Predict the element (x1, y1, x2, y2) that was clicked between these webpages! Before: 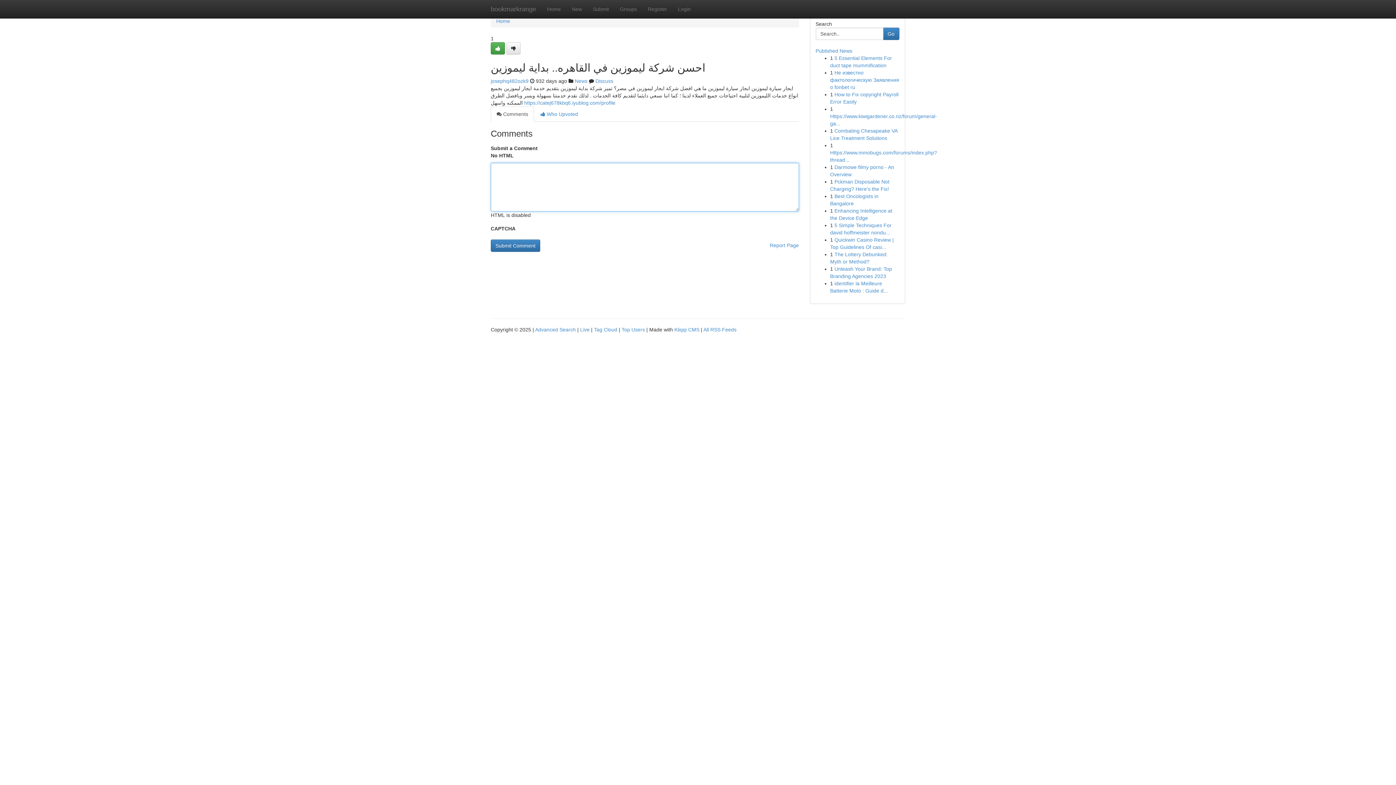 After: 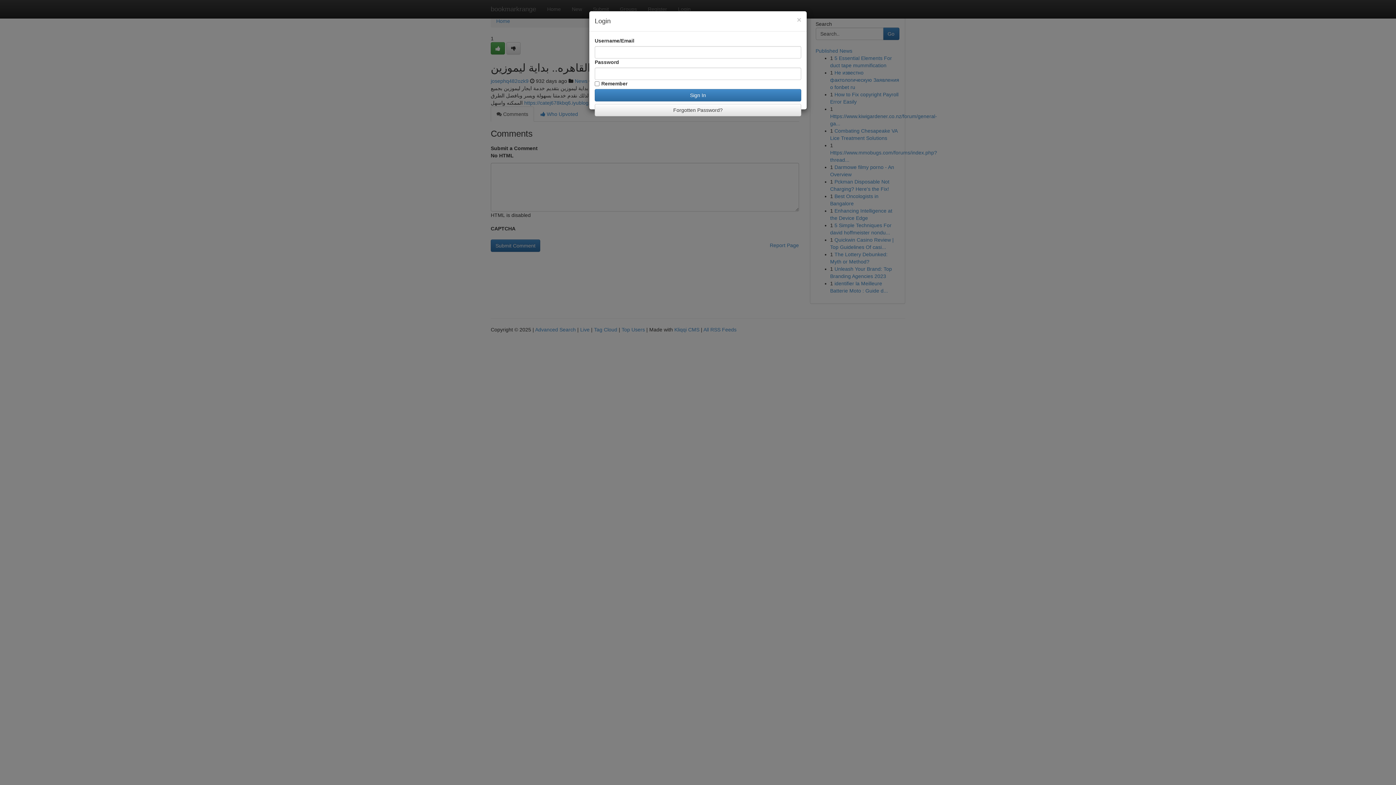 Action: bbox: (672, 0, 696, 18) label: Login